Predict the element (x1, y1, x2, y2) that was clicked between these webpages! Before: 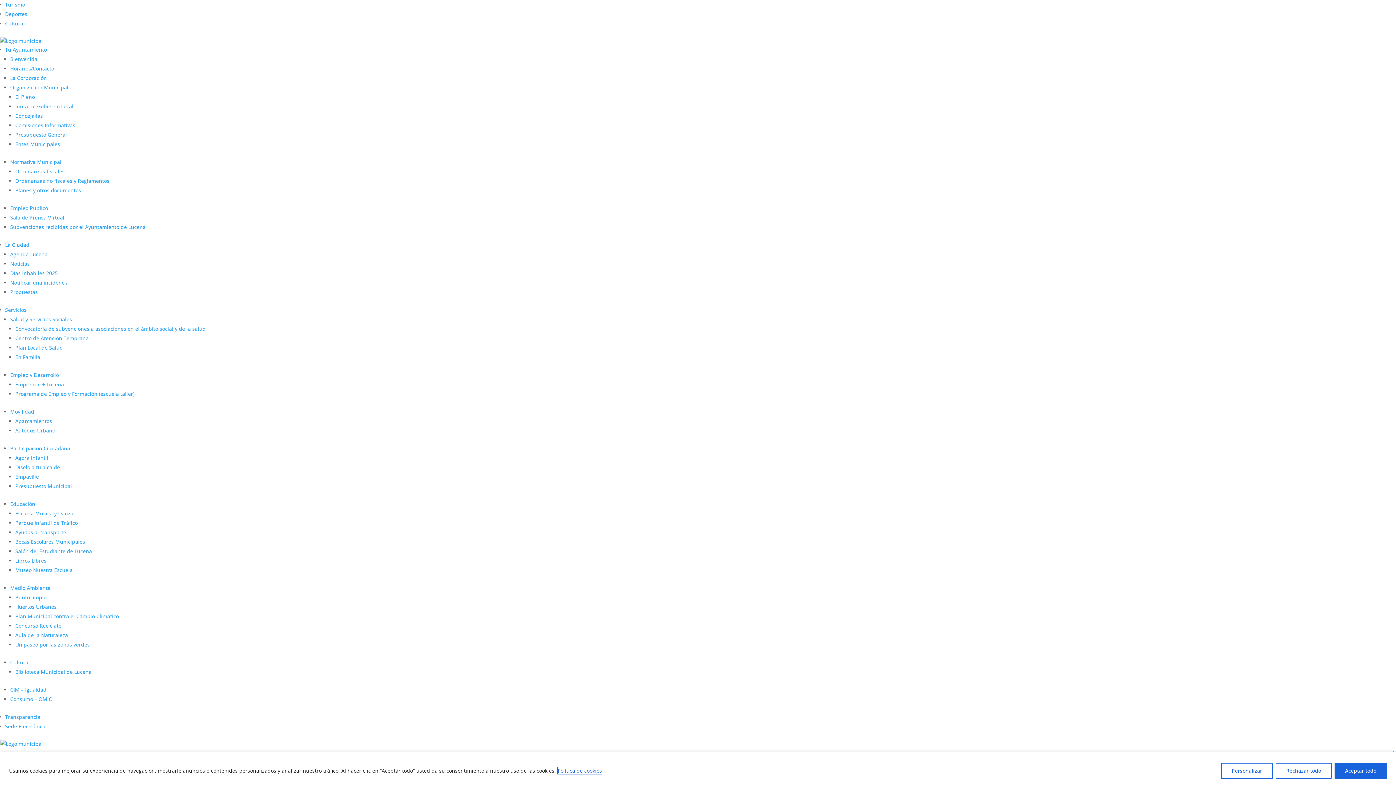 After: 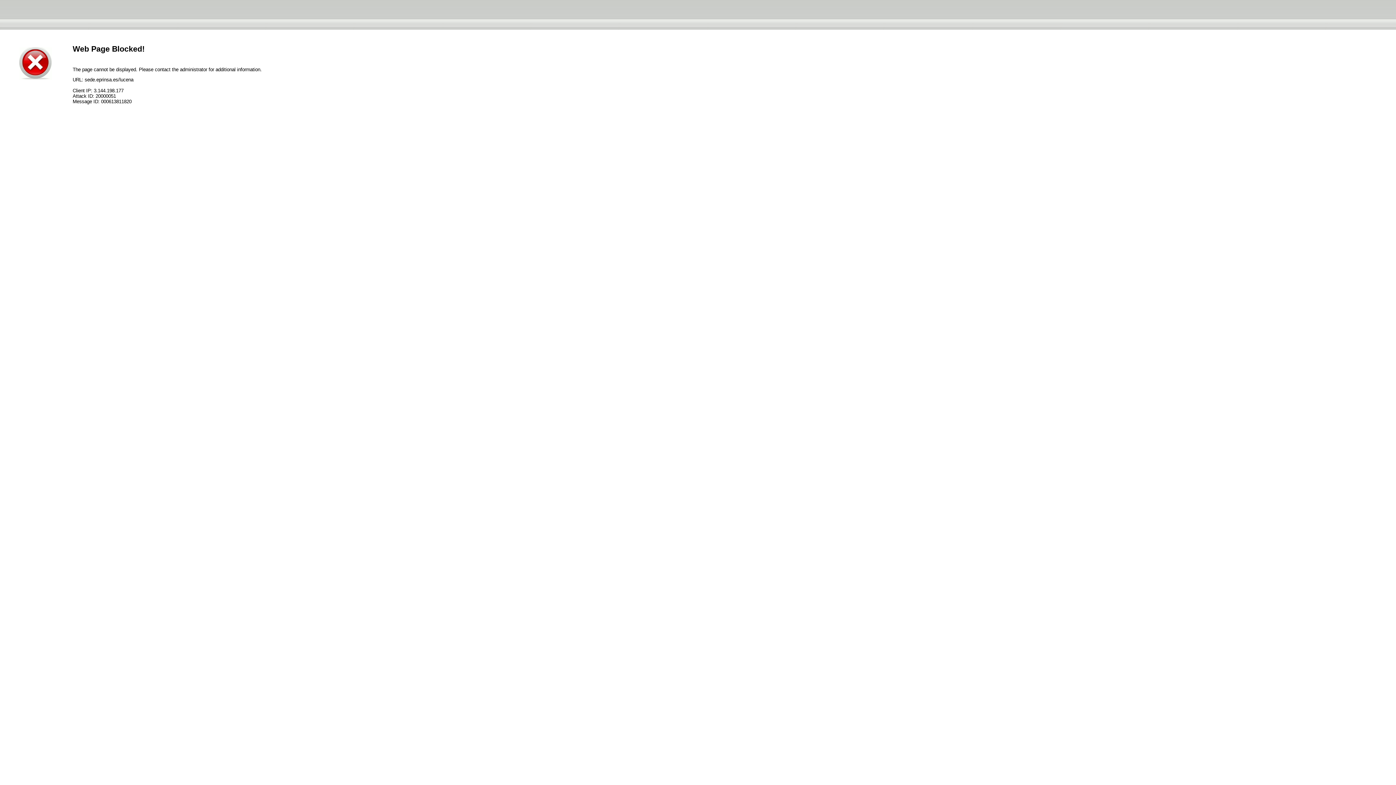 Action: label: Sede Electrónica bbox: (5, 723, 45, 730)